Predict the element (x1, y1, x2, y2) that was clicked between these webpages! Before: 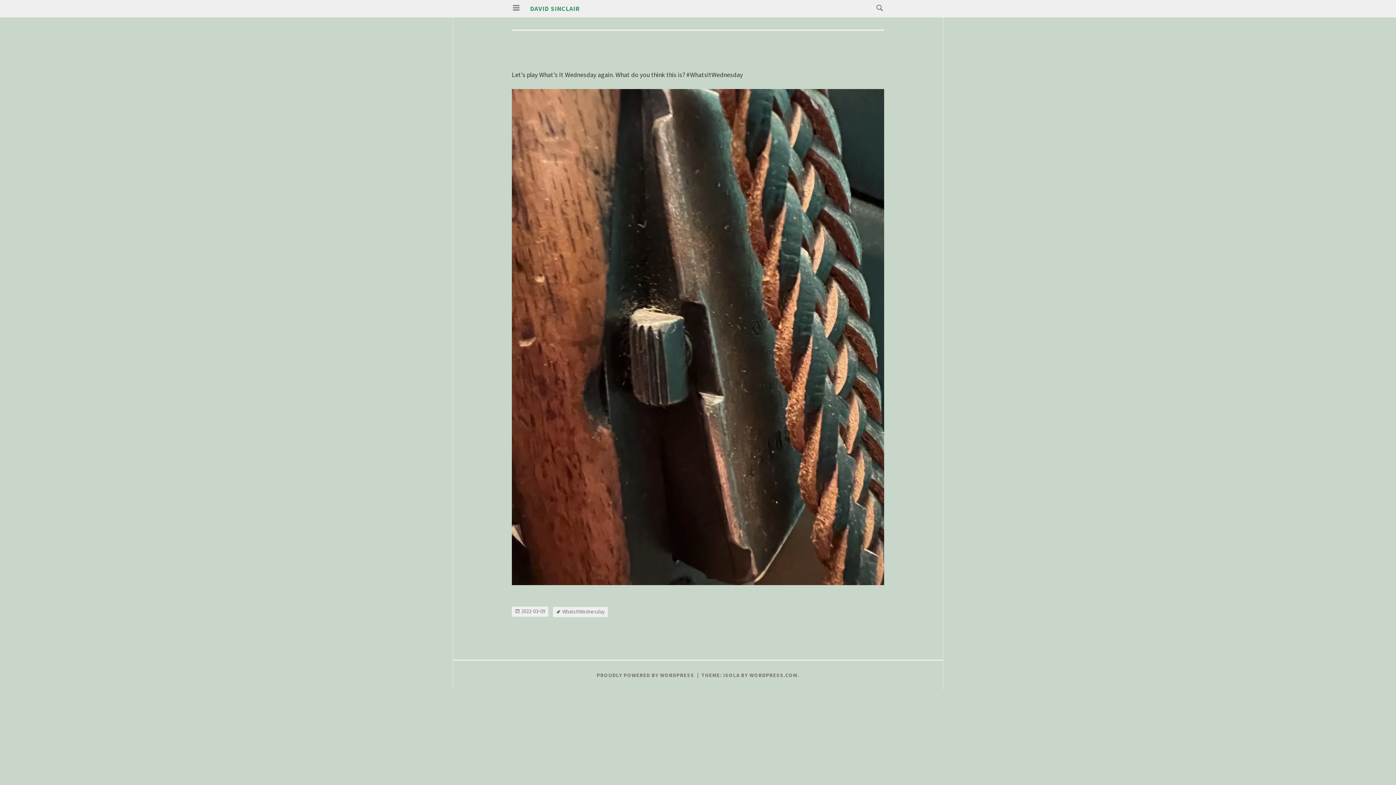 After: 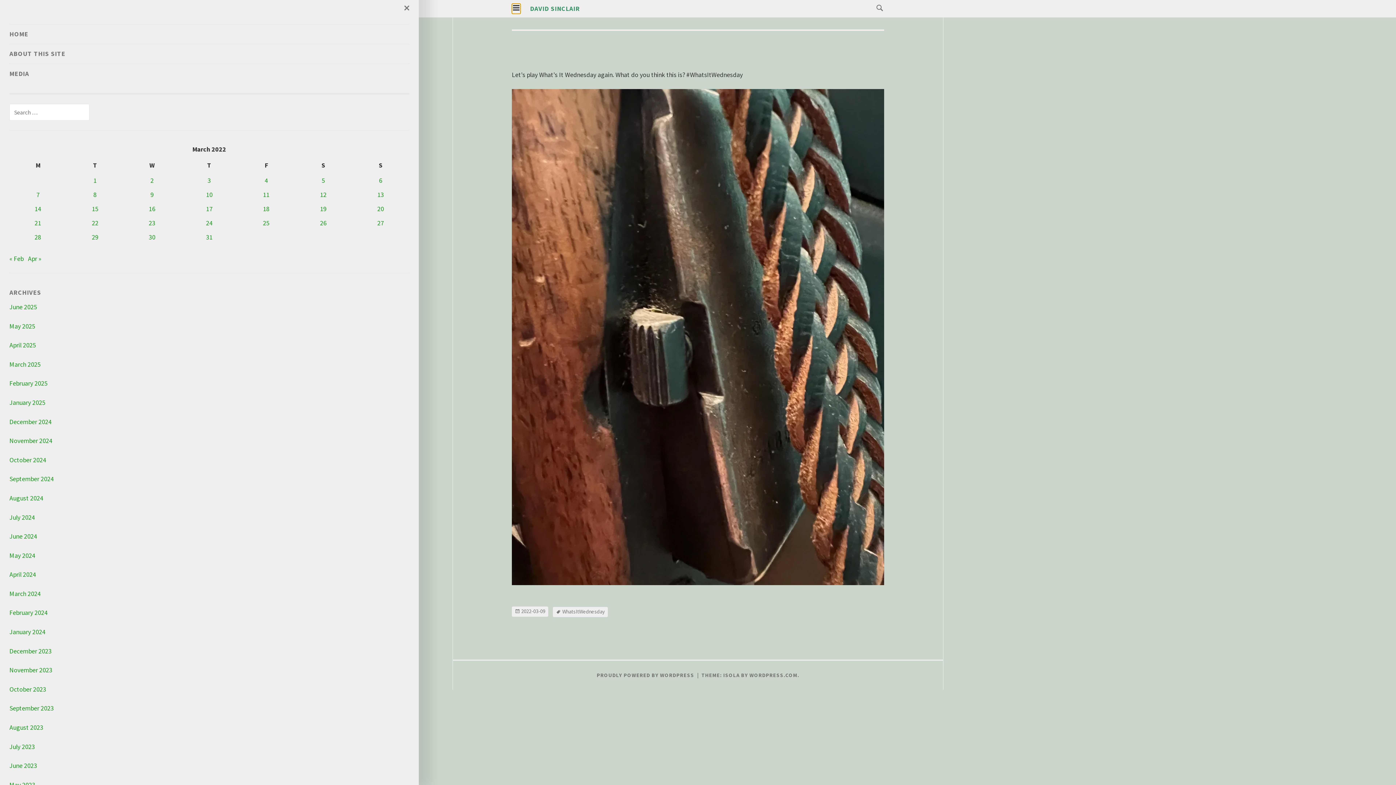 Action: bbox: (512, 3, 520, 12) label: PRIMARY MENU